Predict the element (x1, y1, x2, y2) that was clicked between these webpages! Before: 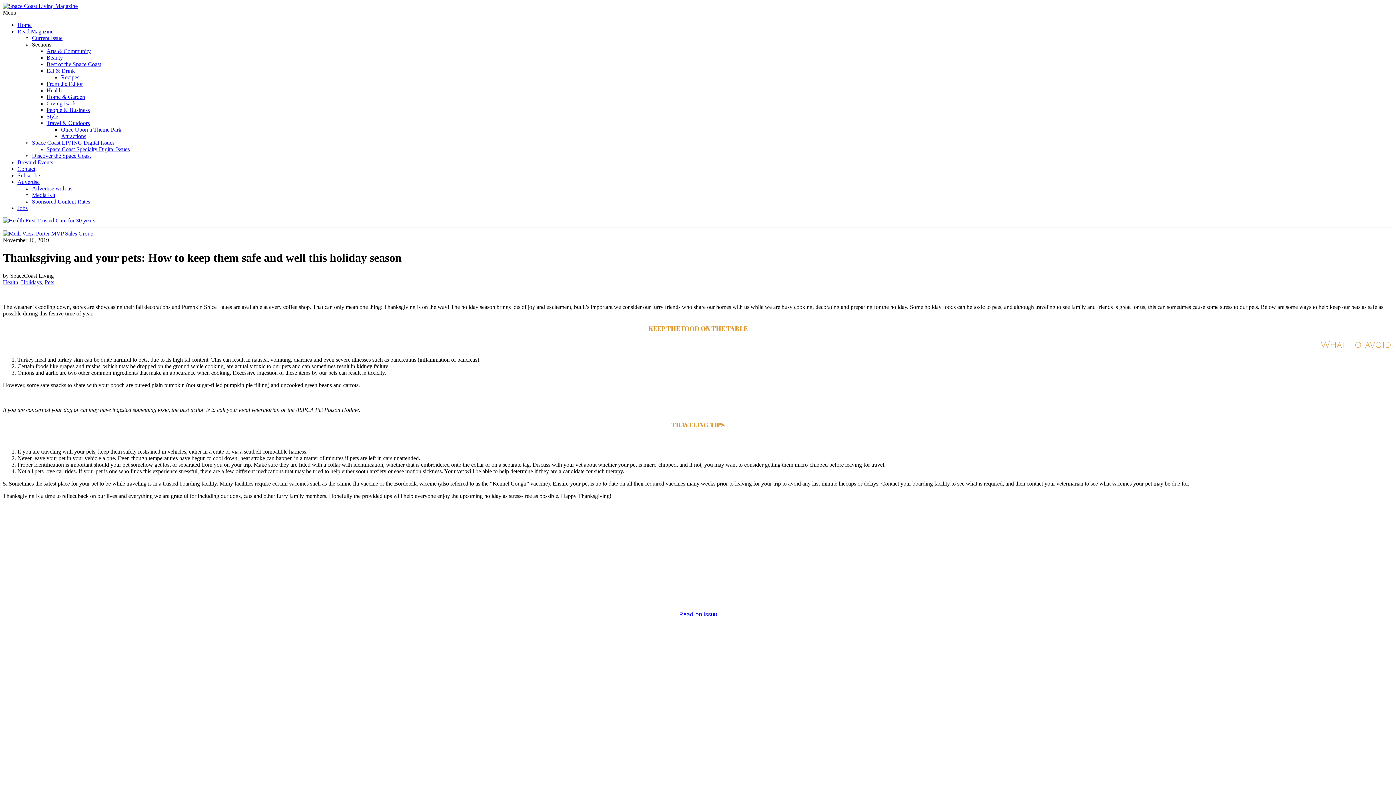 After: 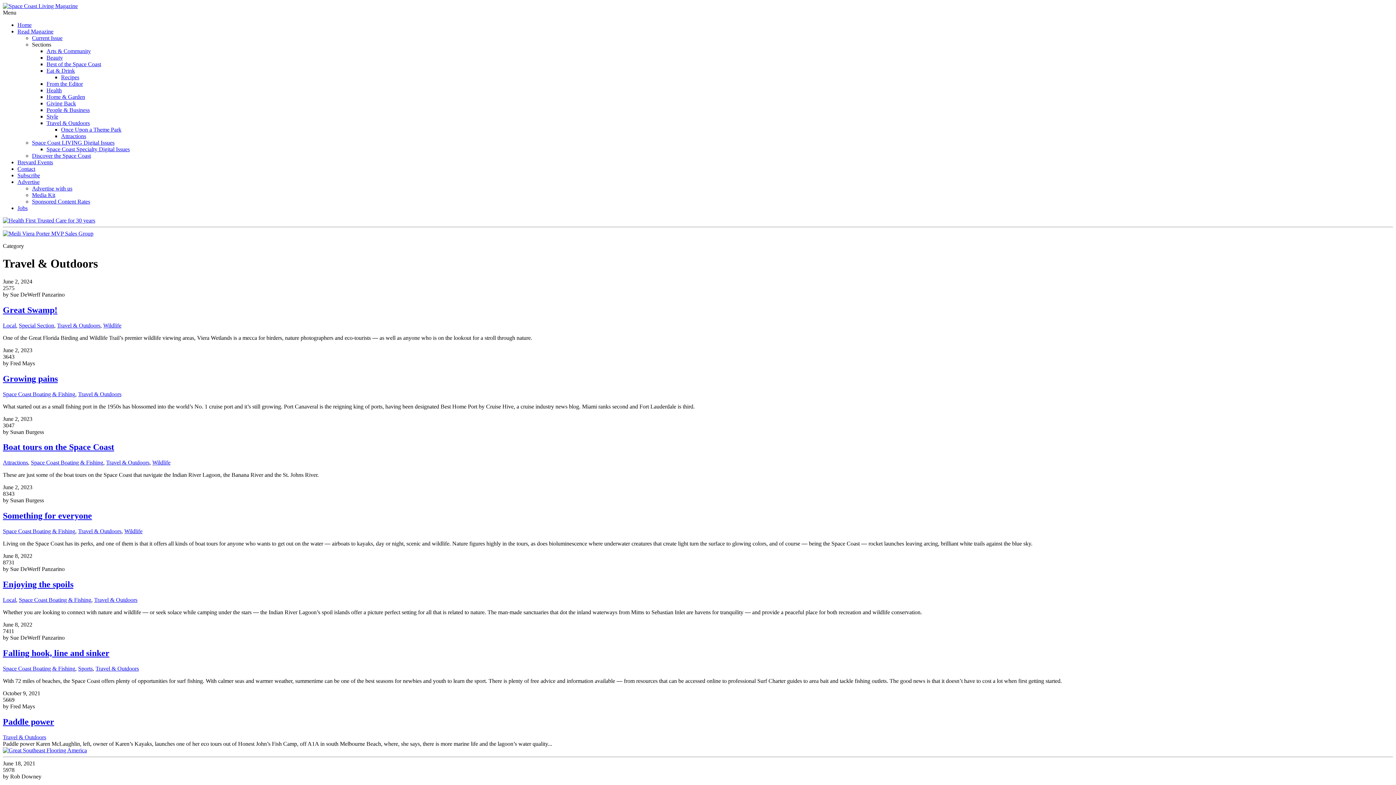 Action: bbox: (46, 120, 89, 126) label: Travel & Outdoors